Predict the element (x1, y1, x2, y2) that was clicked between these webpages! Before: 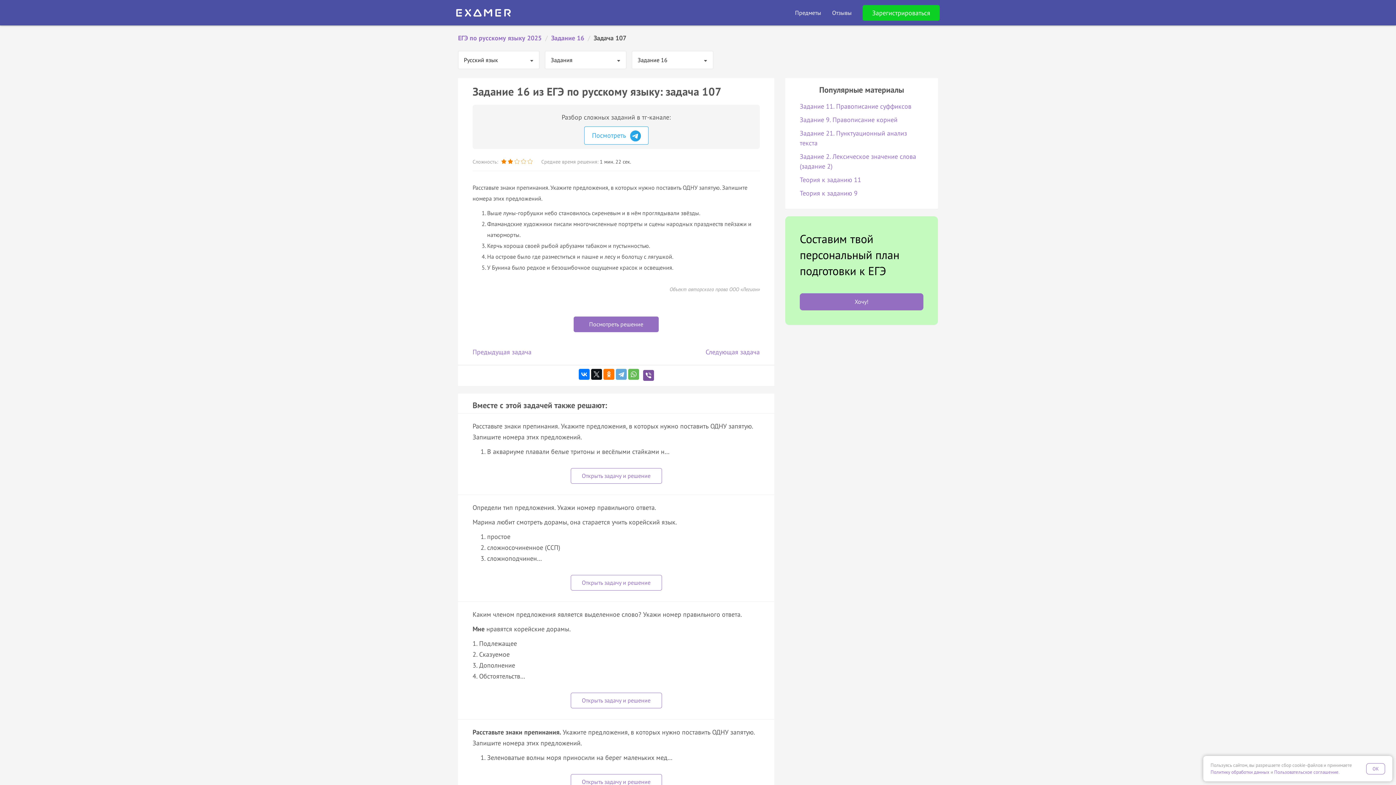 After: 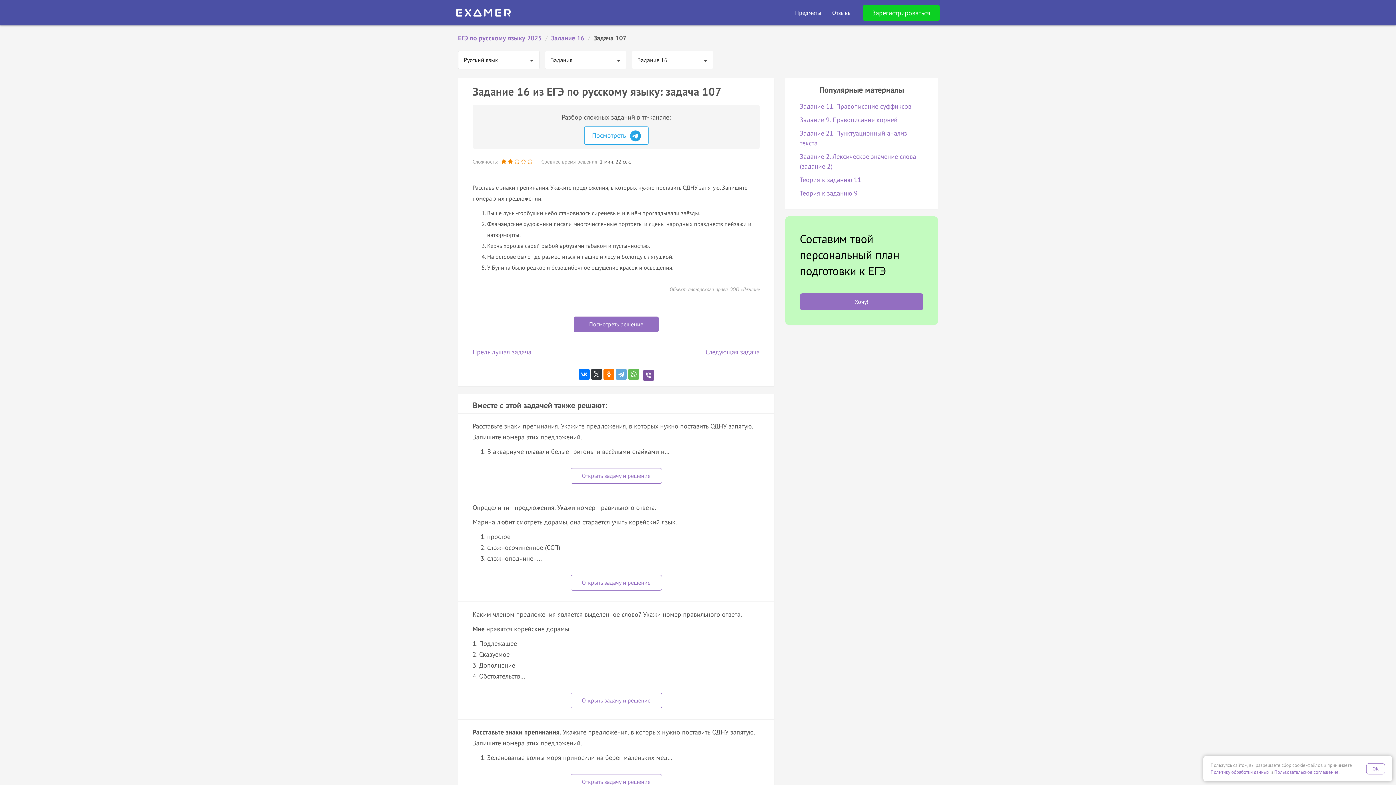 Action: bbox: (591, 368, 602, 379)